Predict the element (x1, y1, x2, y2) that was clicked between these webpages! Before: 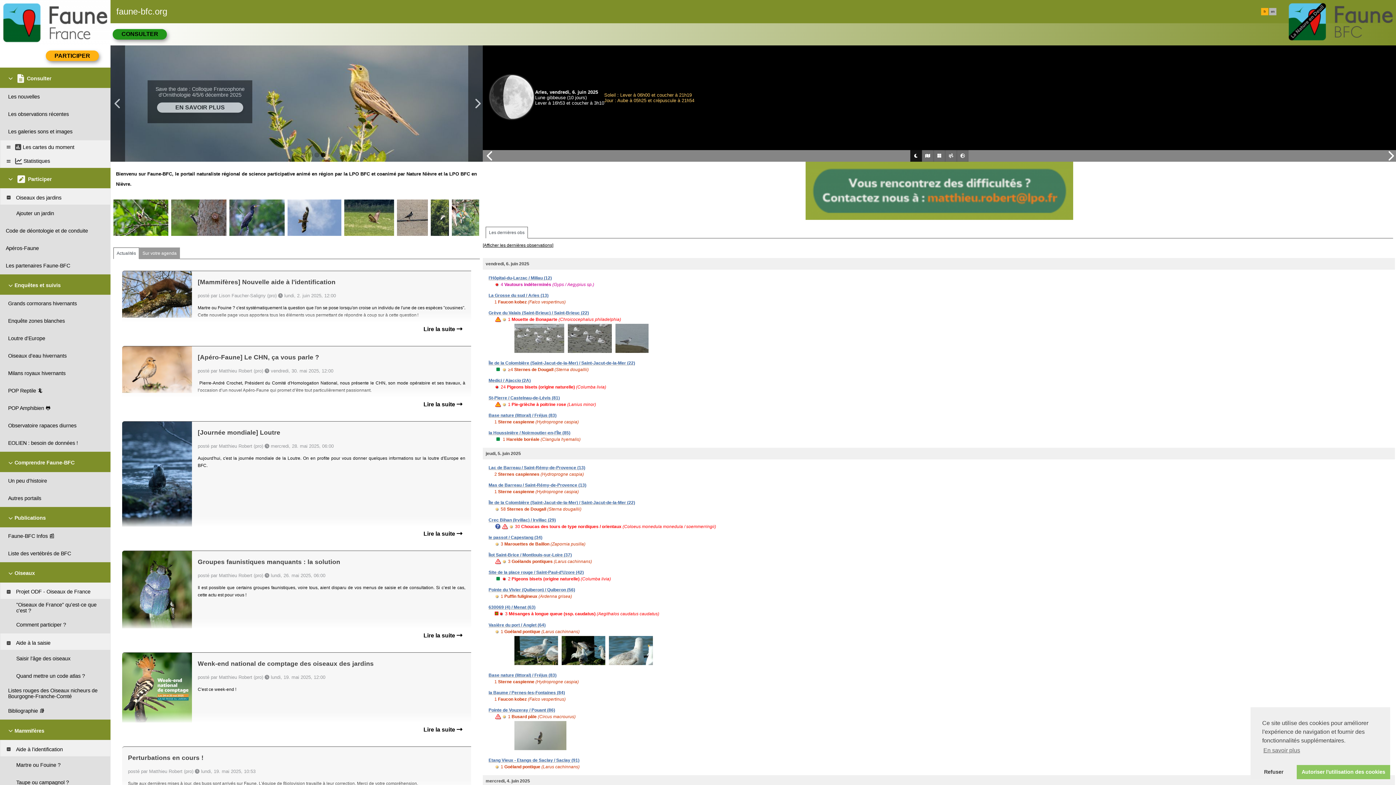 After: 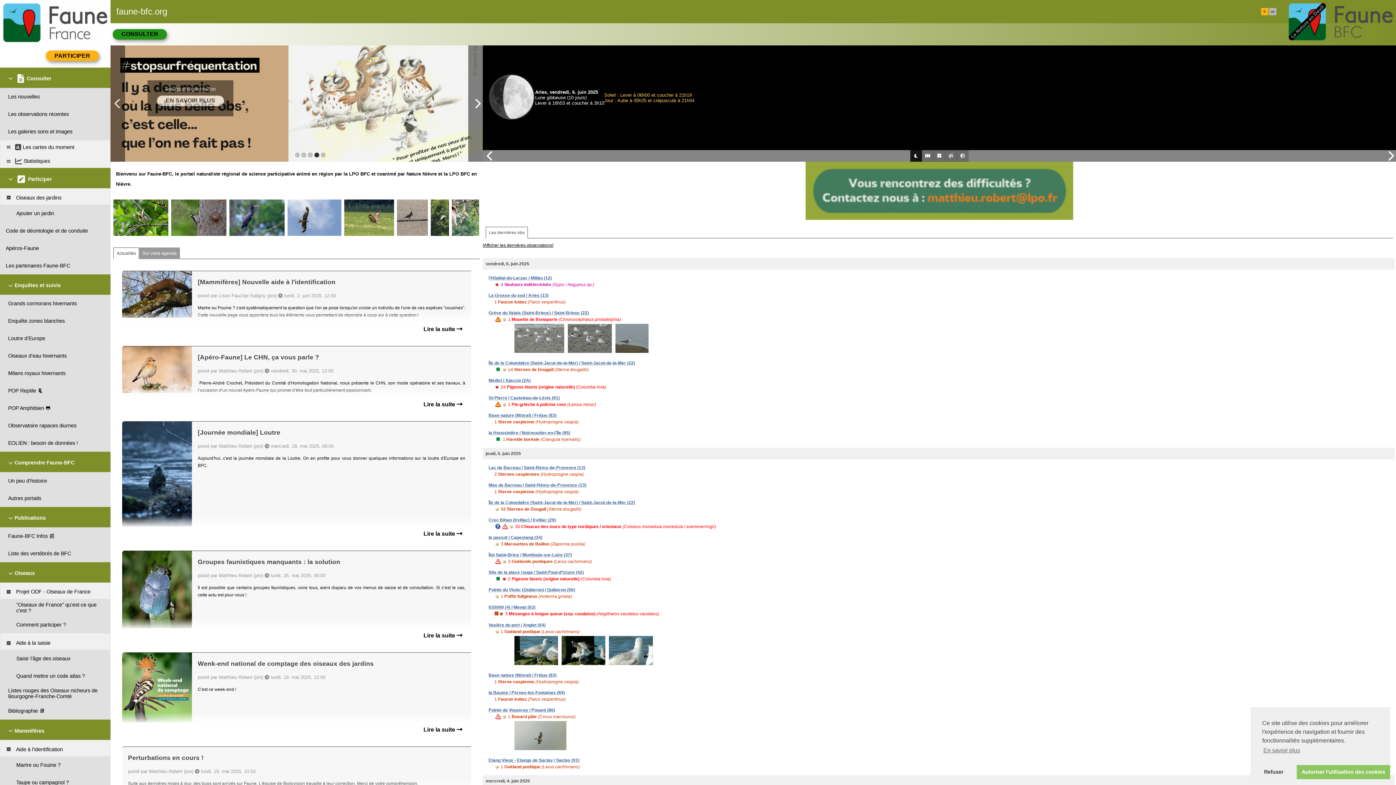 Action: bbox: (468, 45, 482, 161)